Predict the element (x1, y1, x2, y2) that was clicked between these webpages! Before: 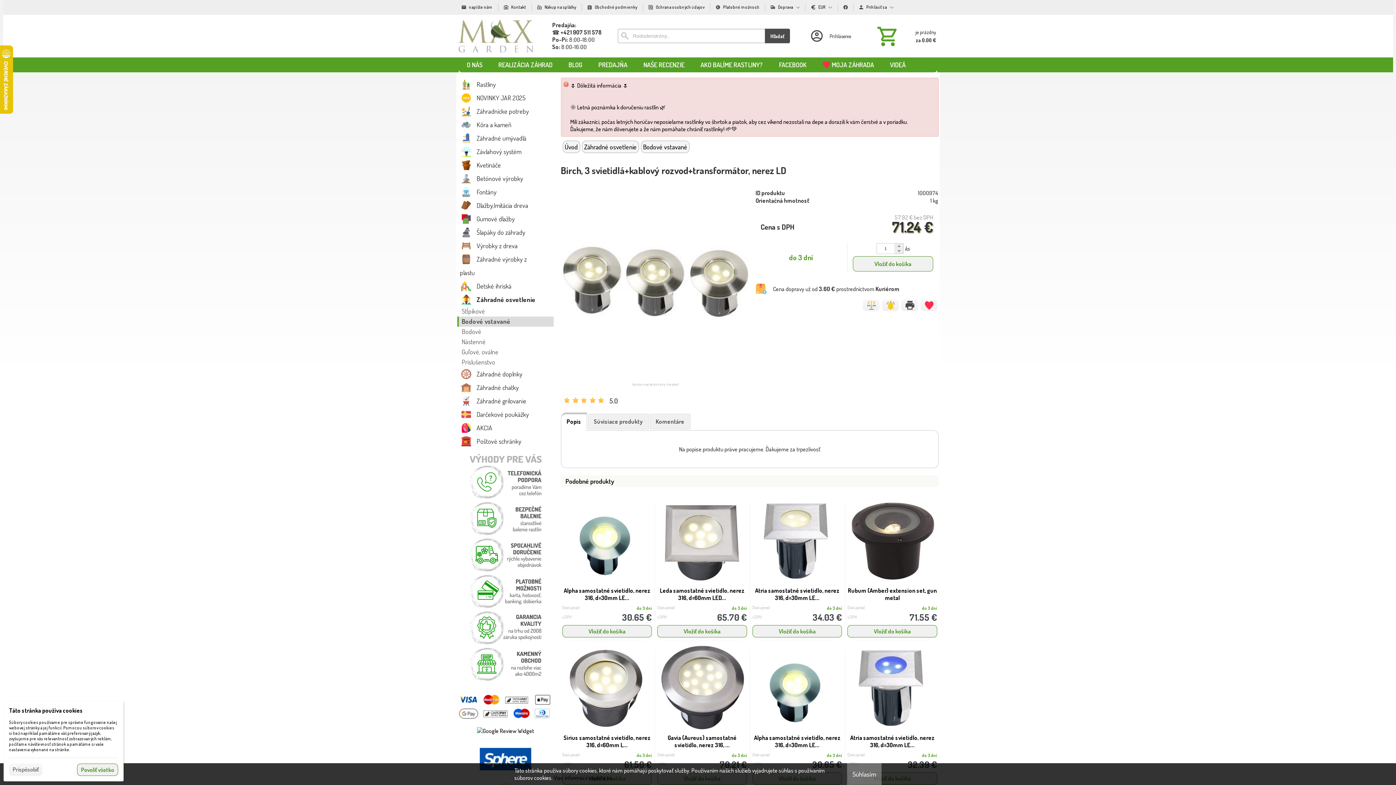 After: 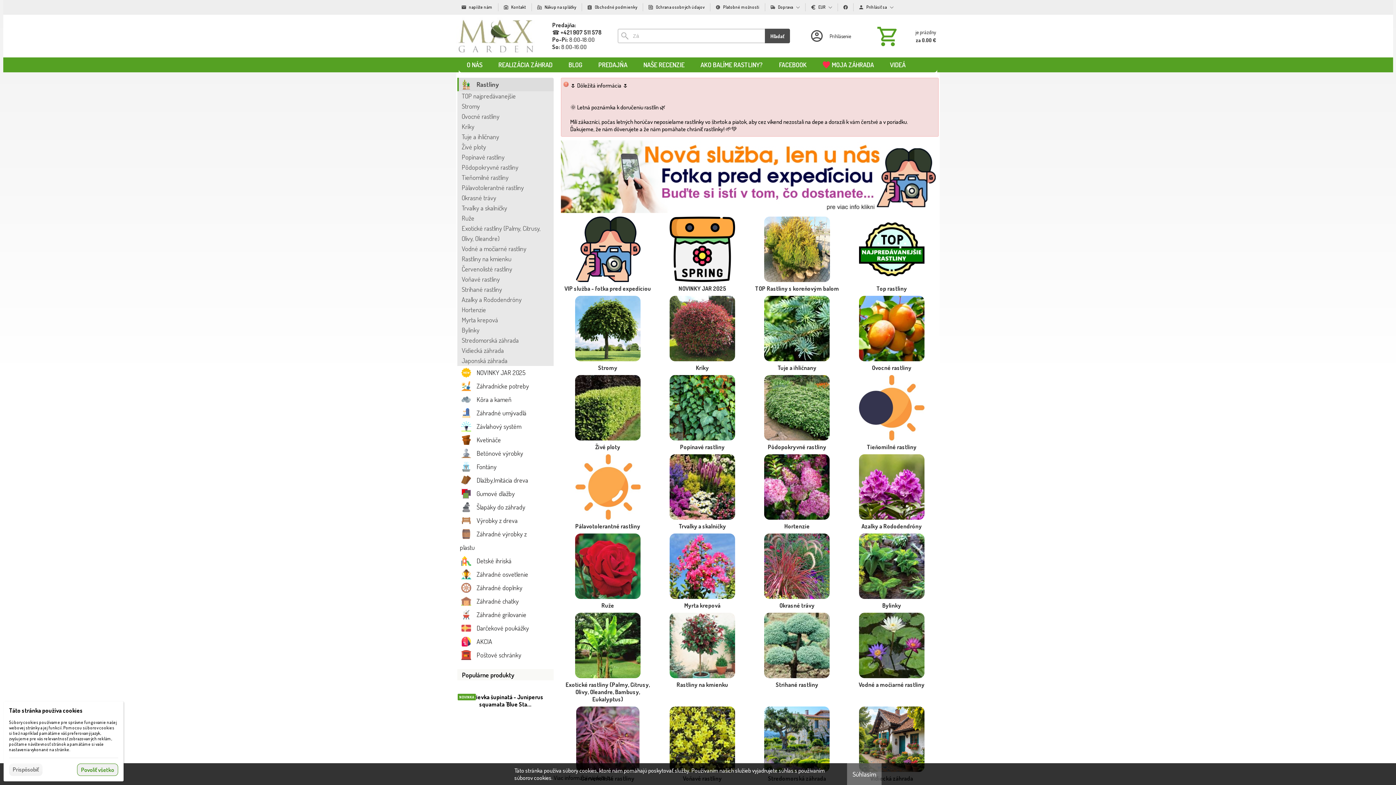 Action: label: Rastliny bbox: (457, 77, 553, 91)